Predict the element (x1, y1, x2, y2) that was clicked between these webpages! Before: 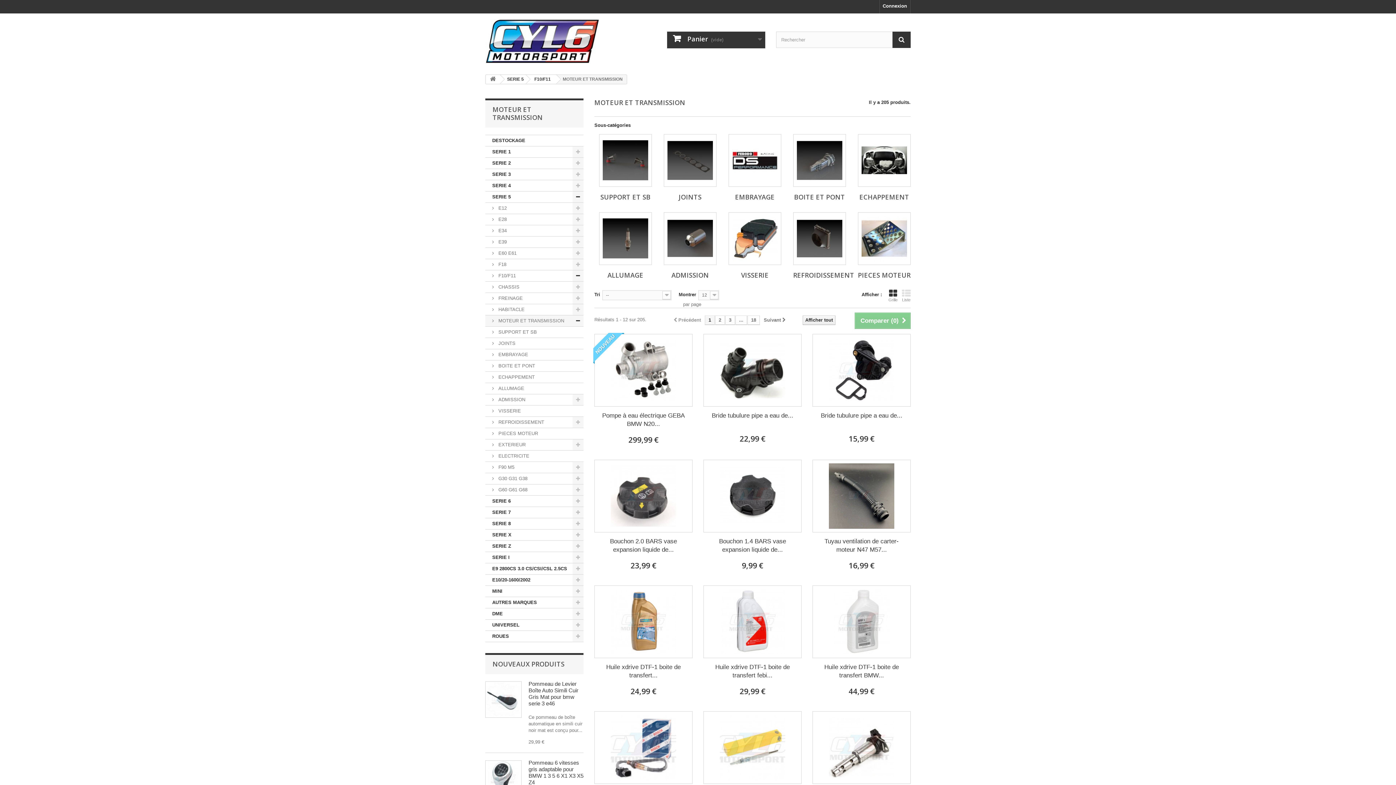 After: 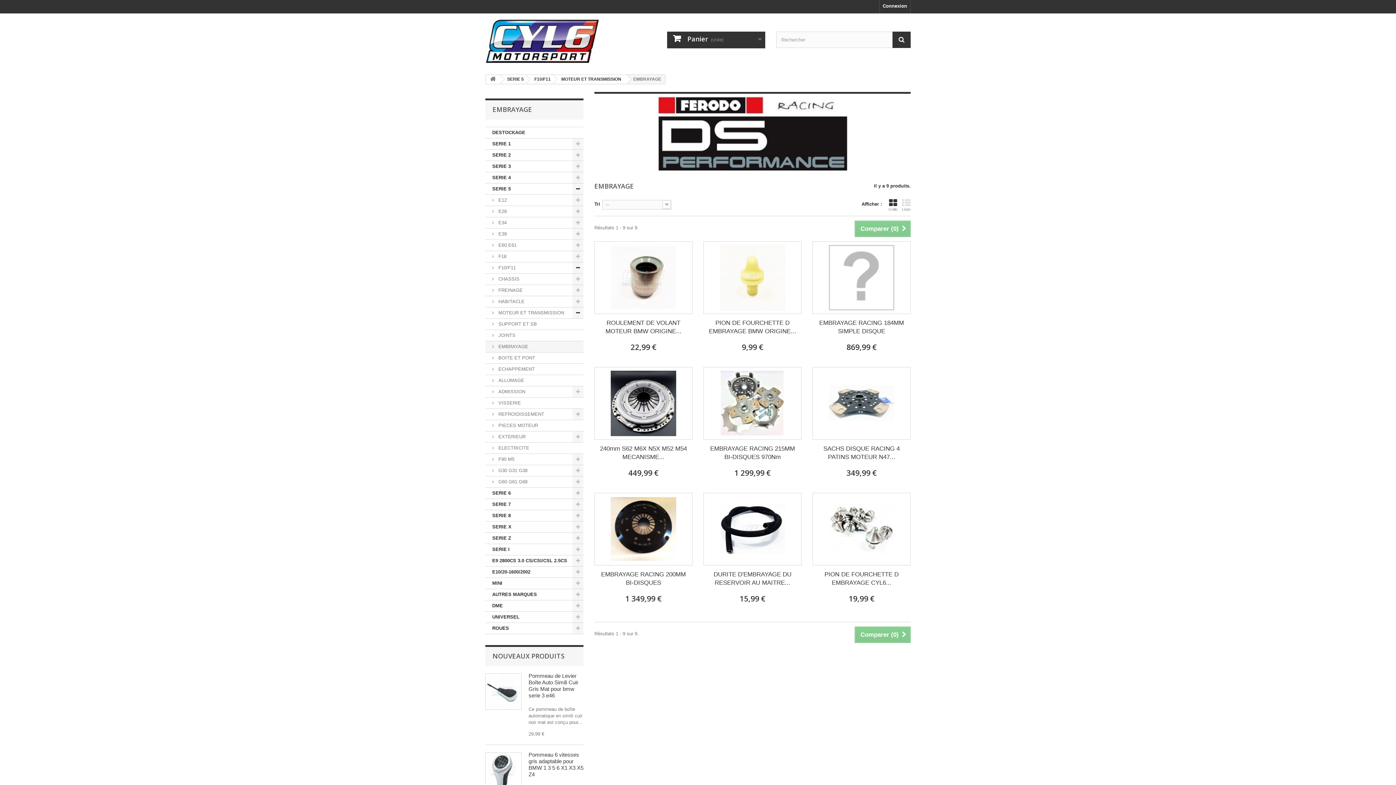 Action: label: EMBRAYAGE bbox: (735, 192, 774, 201)